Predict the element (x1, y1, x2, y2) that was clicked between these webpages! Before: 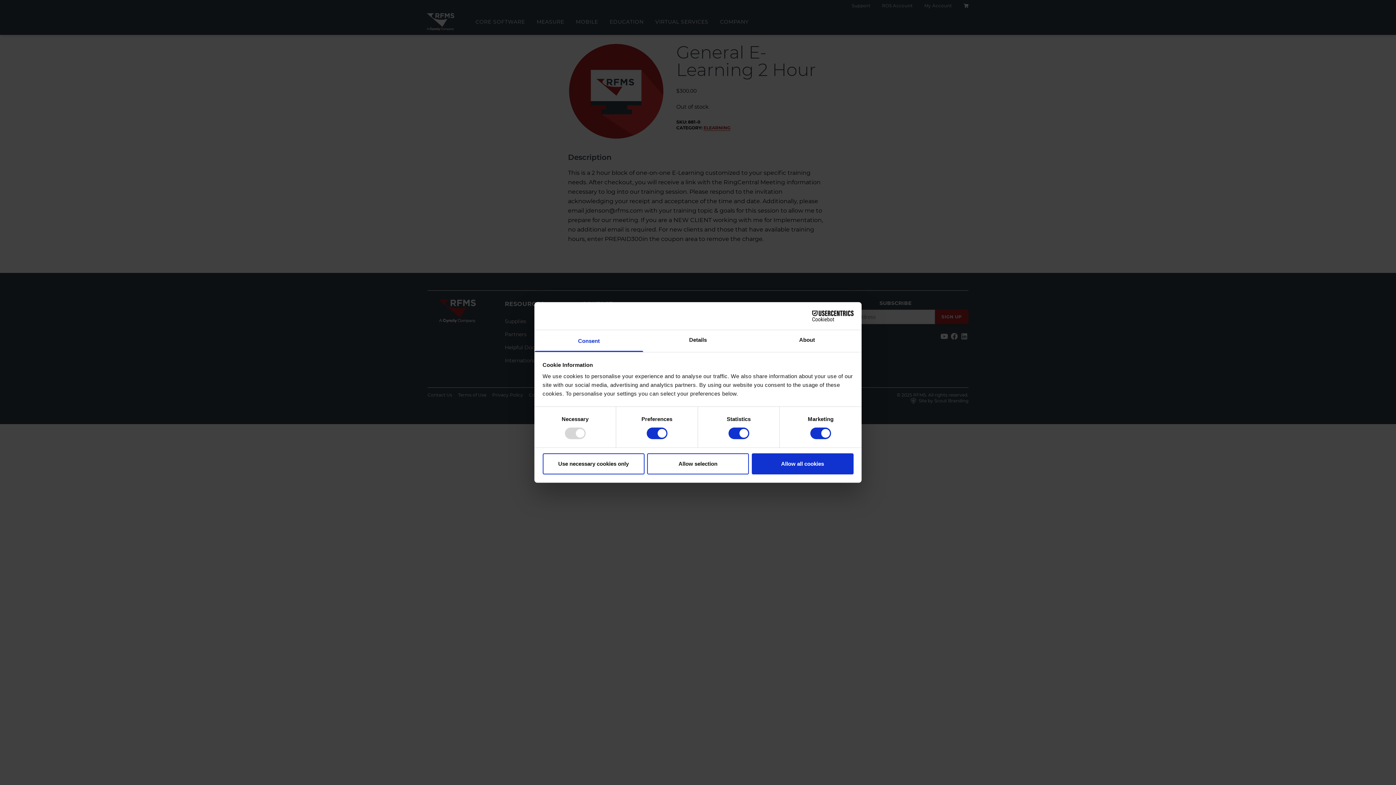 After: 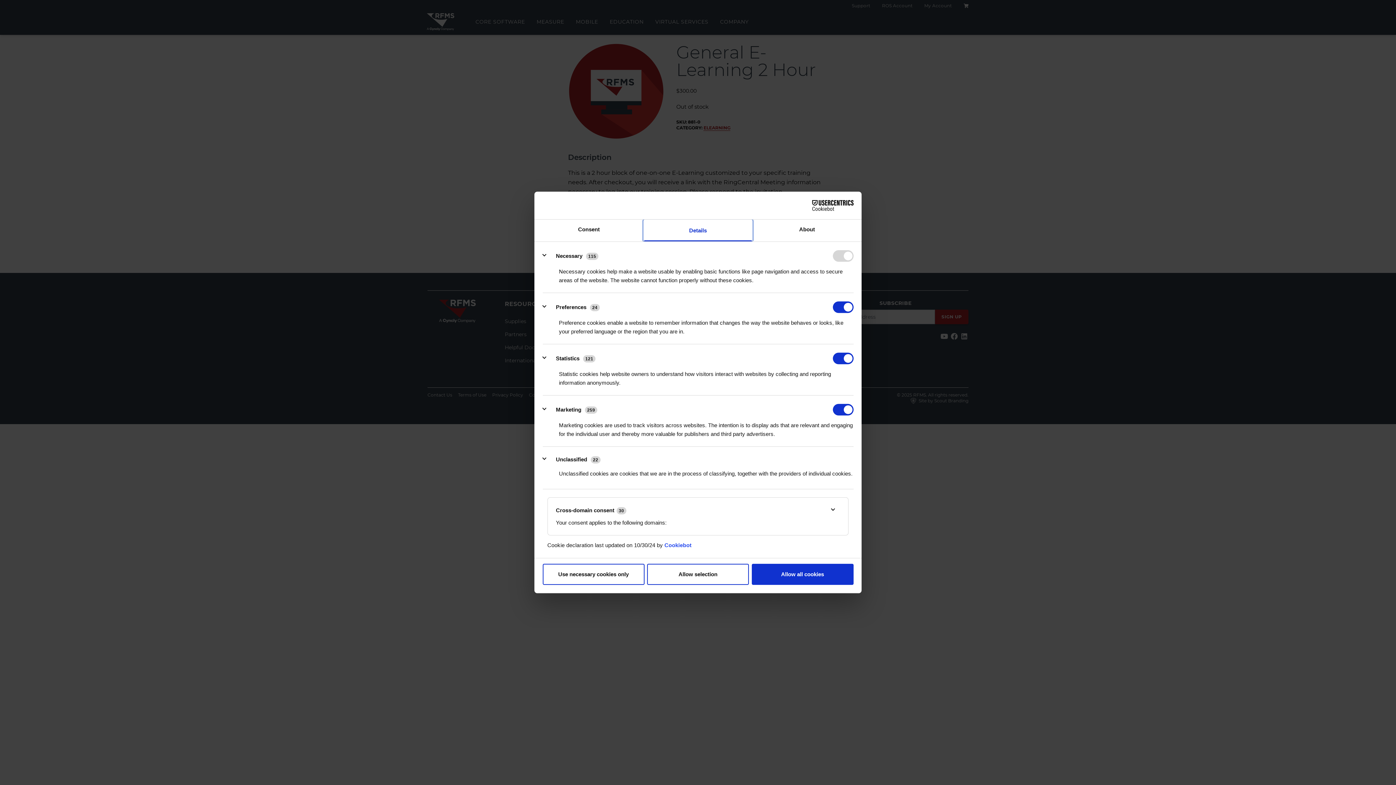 Action: label: Details bbox: (643, 330, 752, 352)